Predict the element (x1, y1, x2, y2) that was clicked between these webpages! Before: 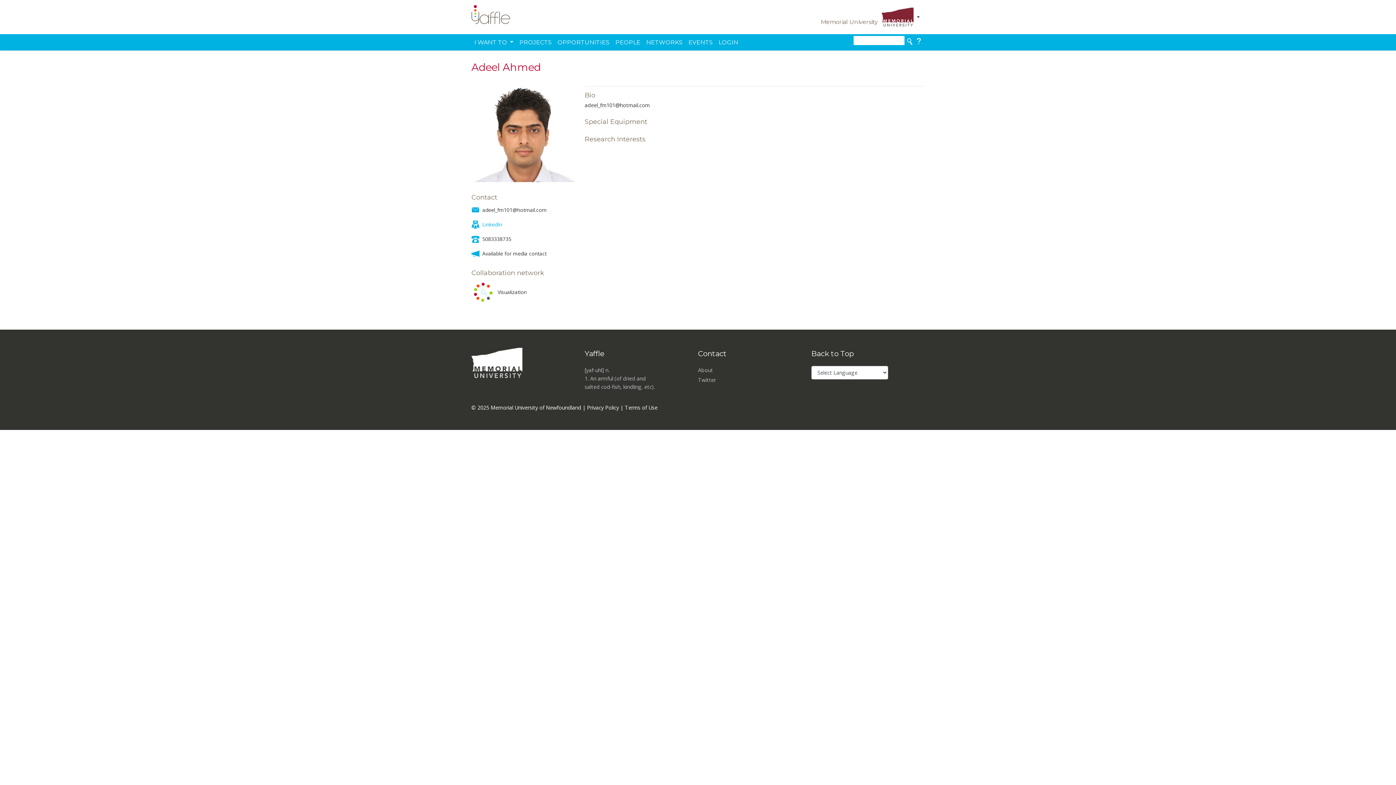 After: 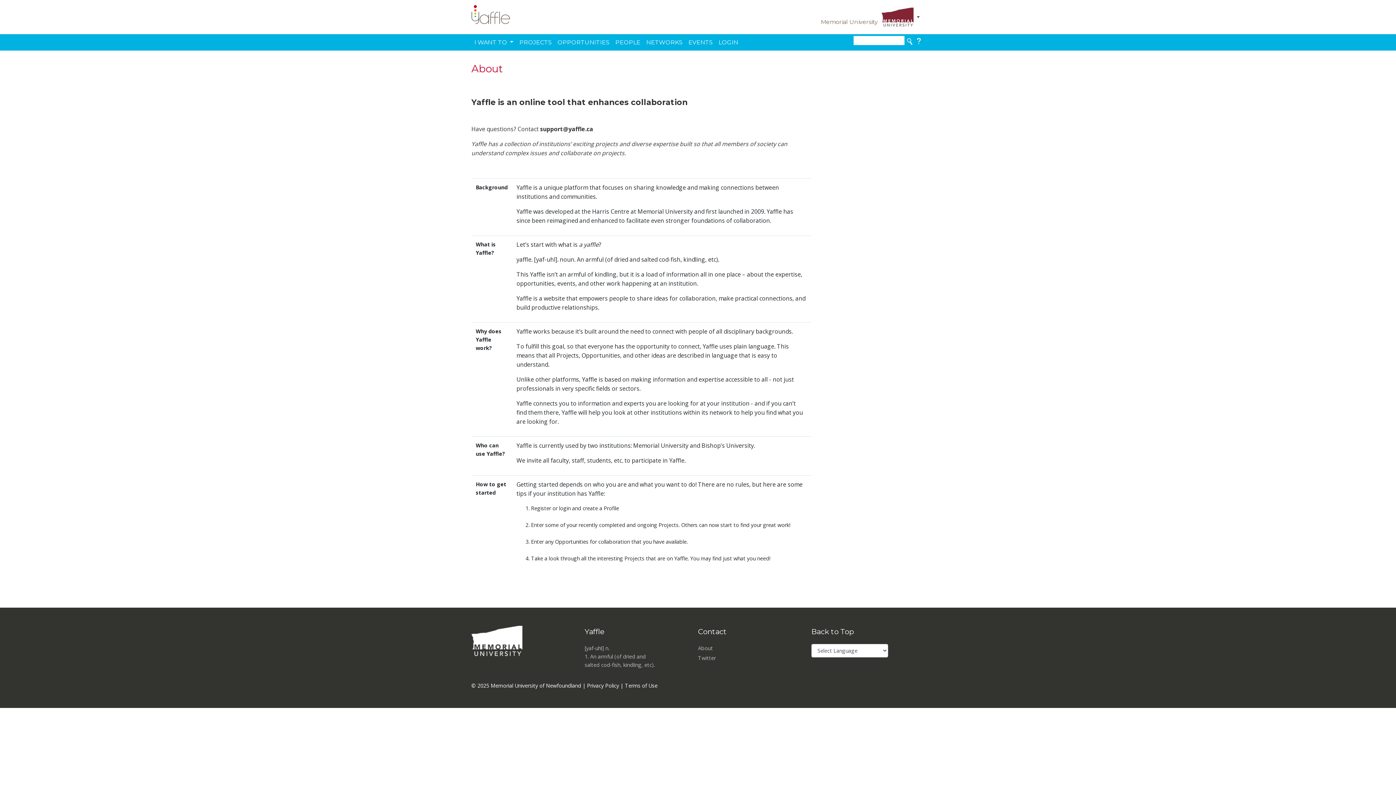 Action: bbox: (698, 366, 713, 373) label: About